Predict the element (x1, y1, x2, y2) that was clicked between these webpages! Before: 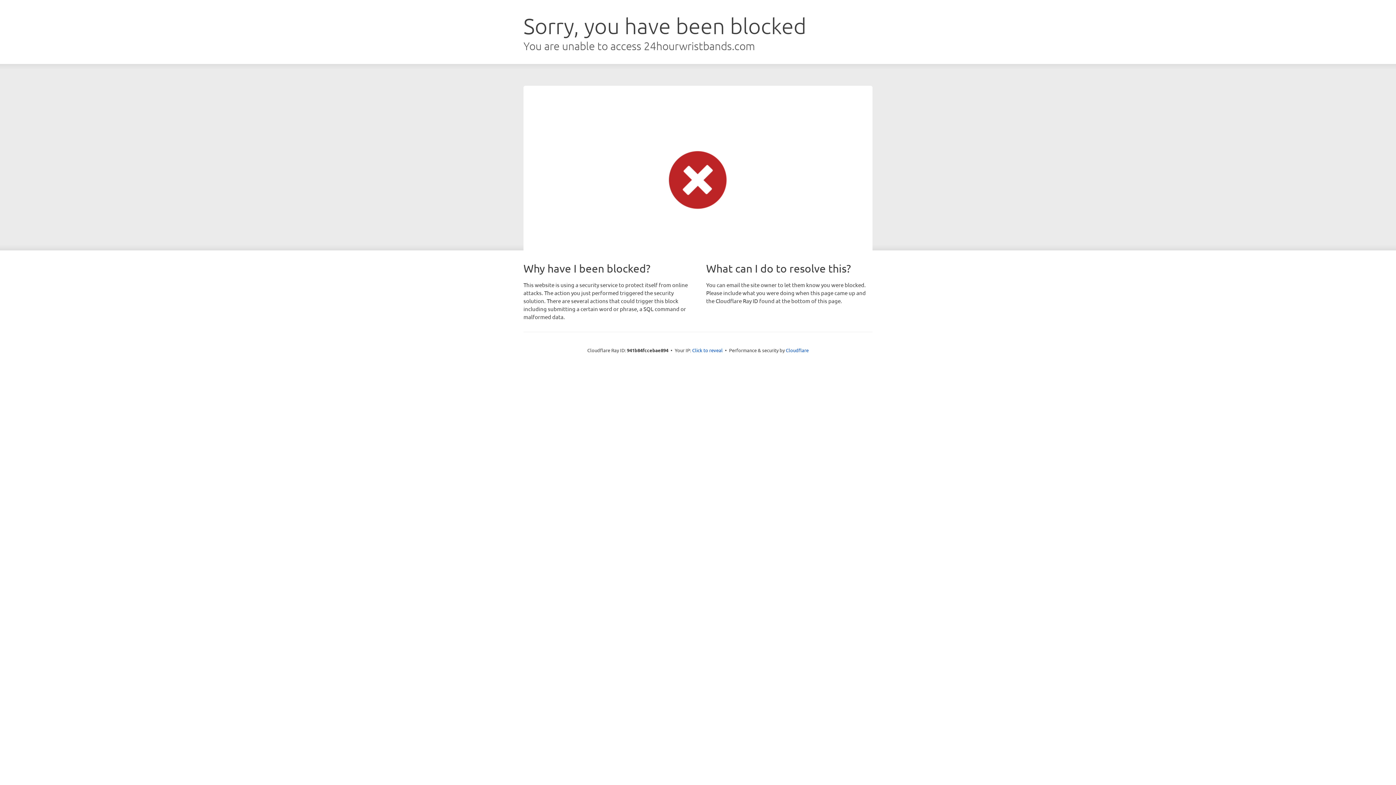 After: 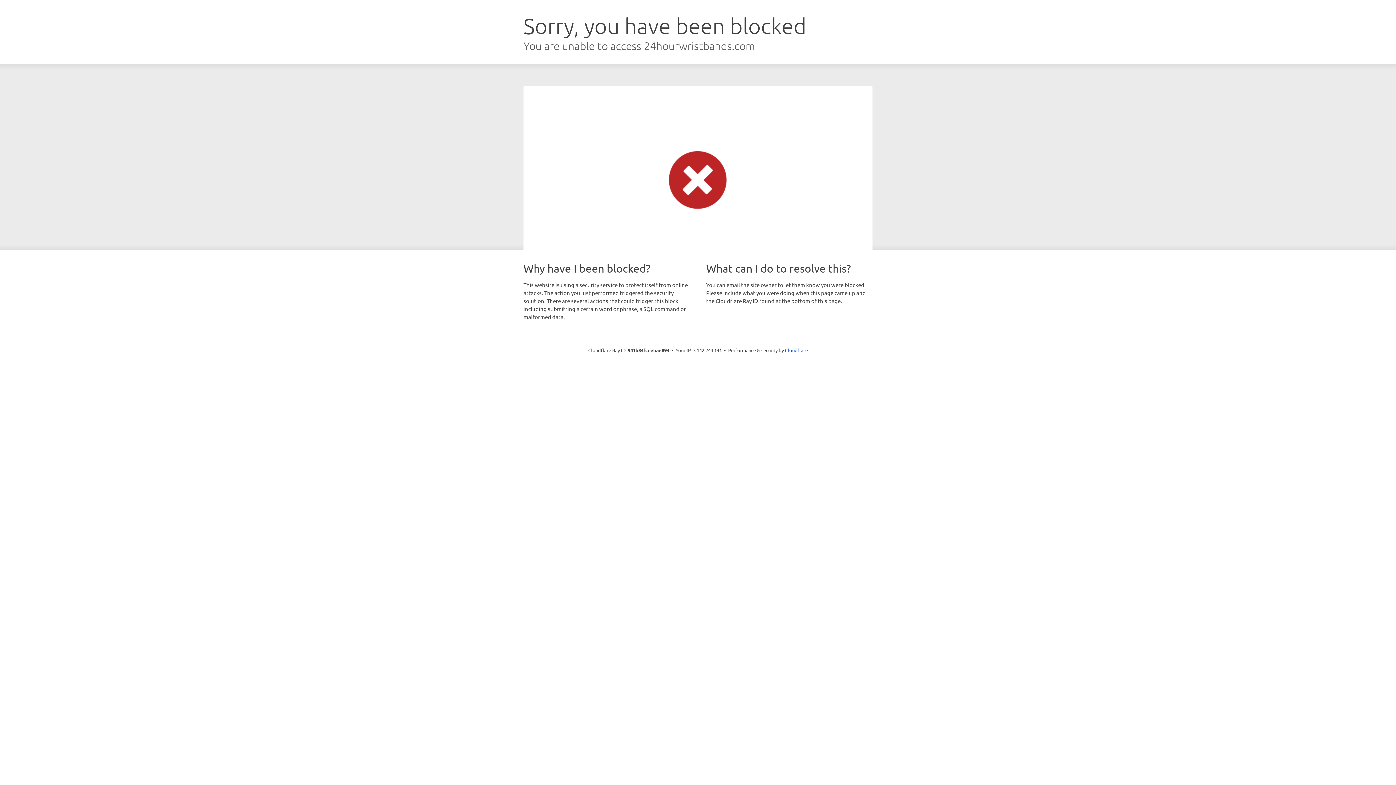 Action: bbox: (692, 346, 722, 353) label: Click to reveal